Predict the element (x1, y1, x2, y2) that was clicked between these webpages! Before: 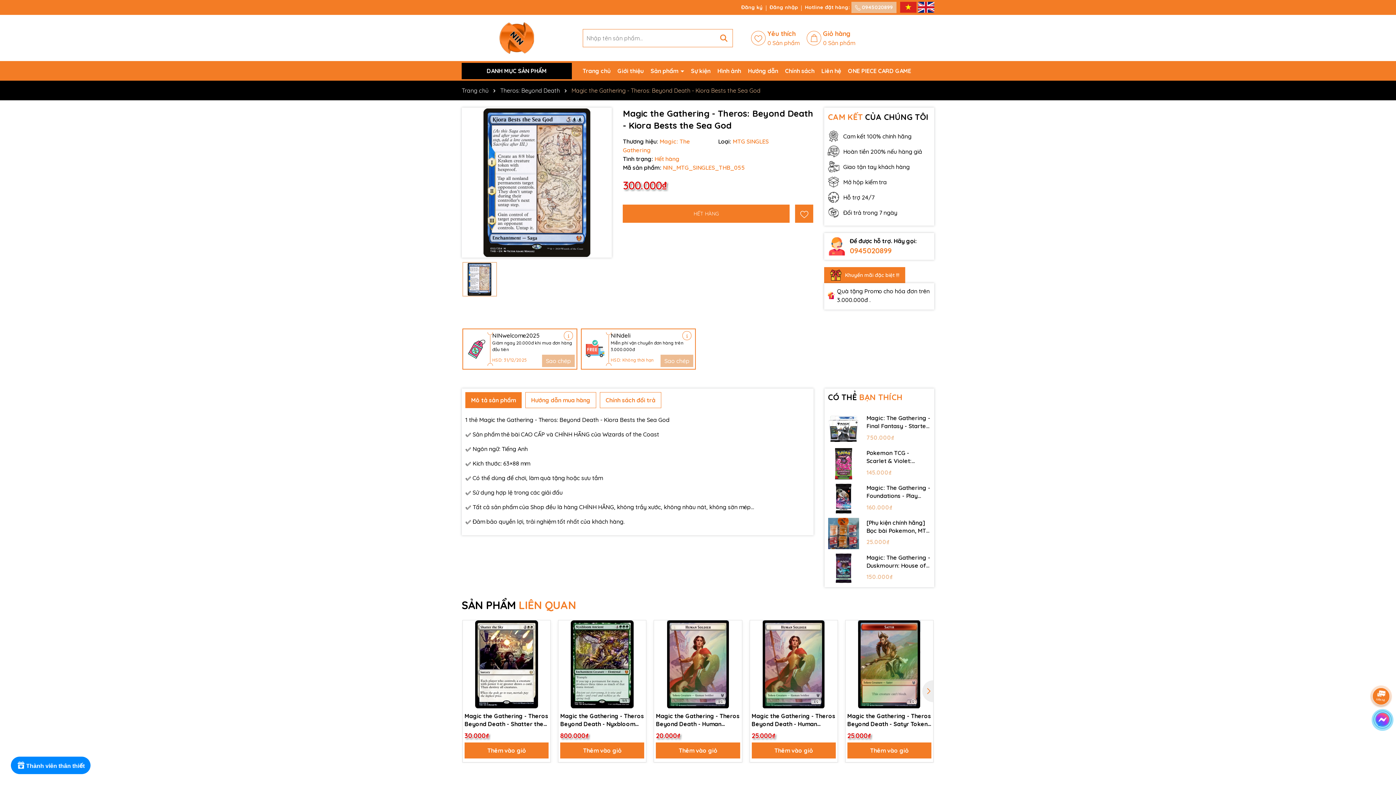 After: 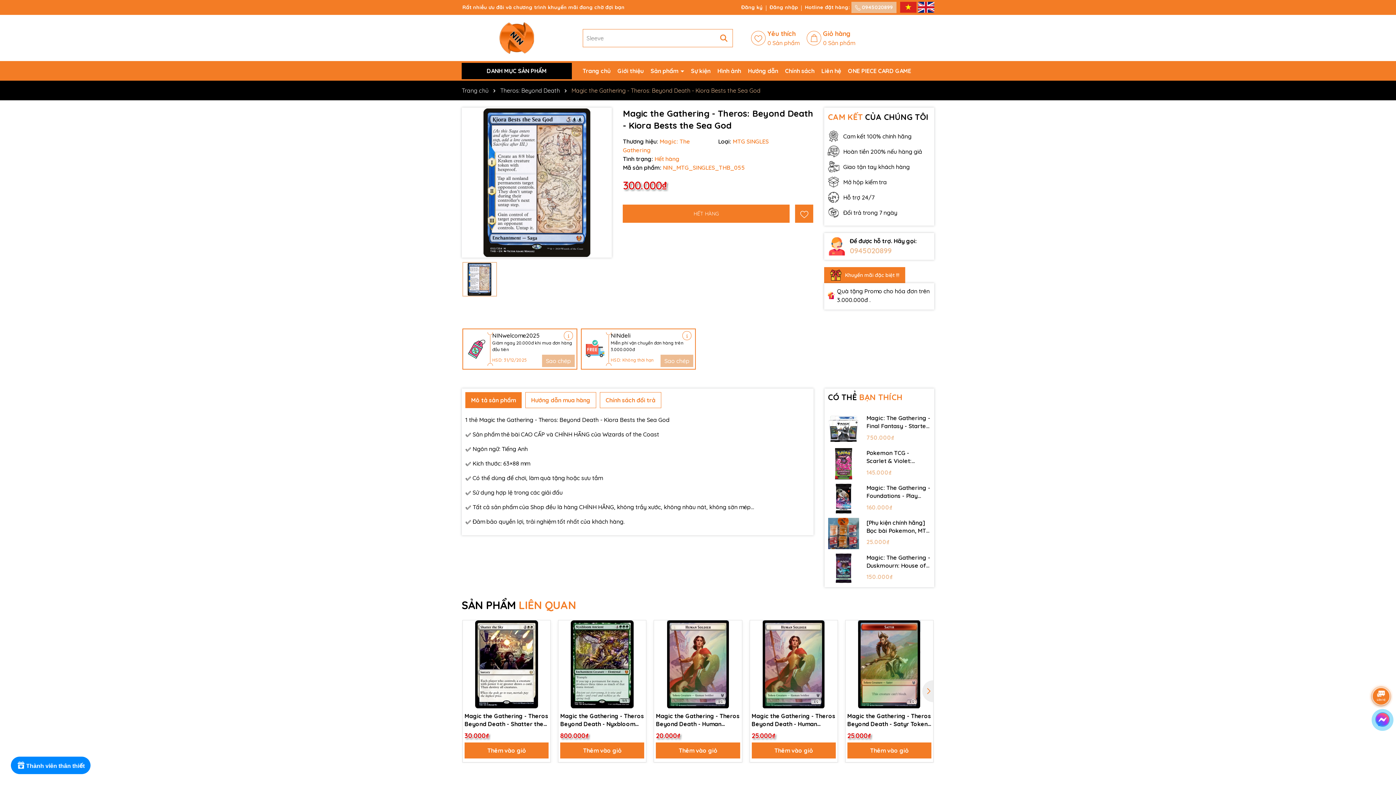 Action: label: 0945020899 bbox: (849, 246, 891, 255)